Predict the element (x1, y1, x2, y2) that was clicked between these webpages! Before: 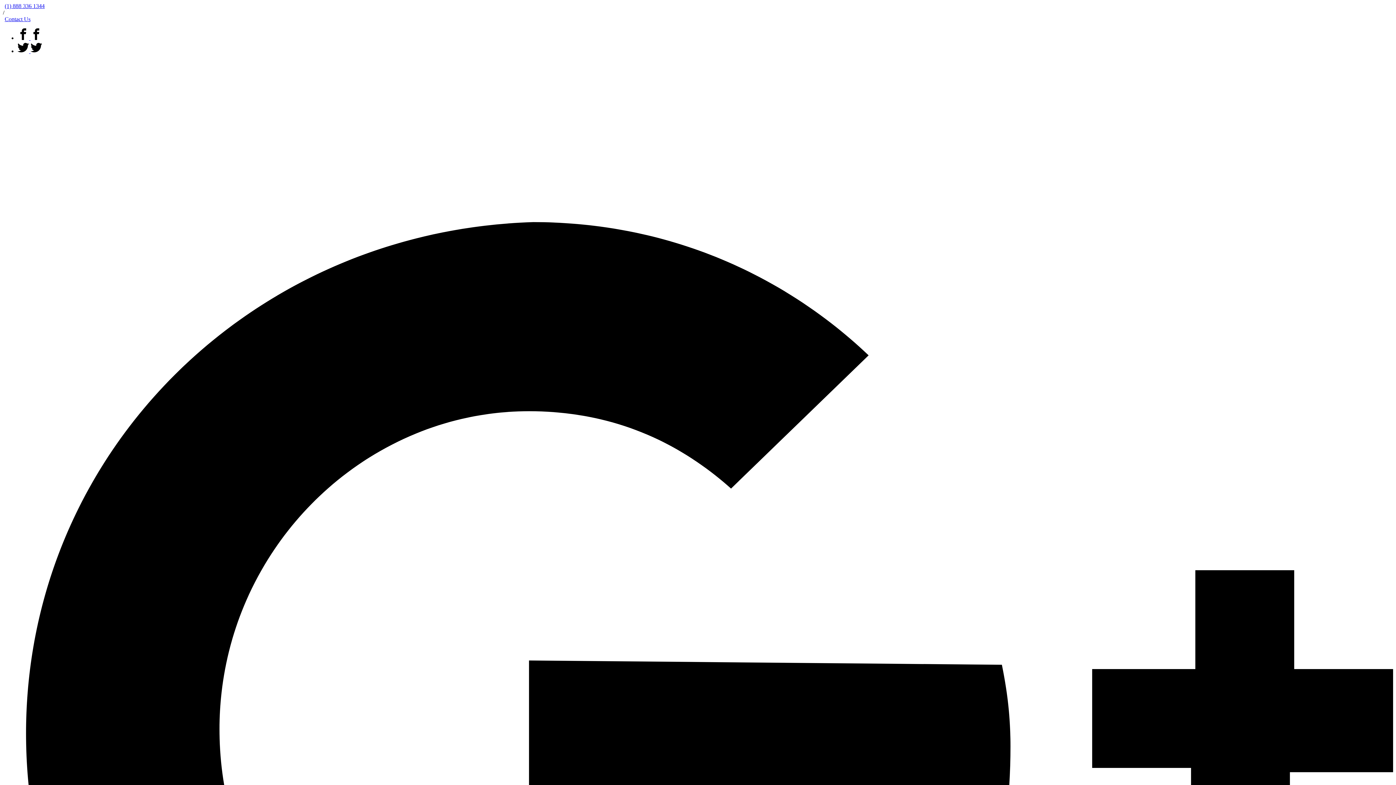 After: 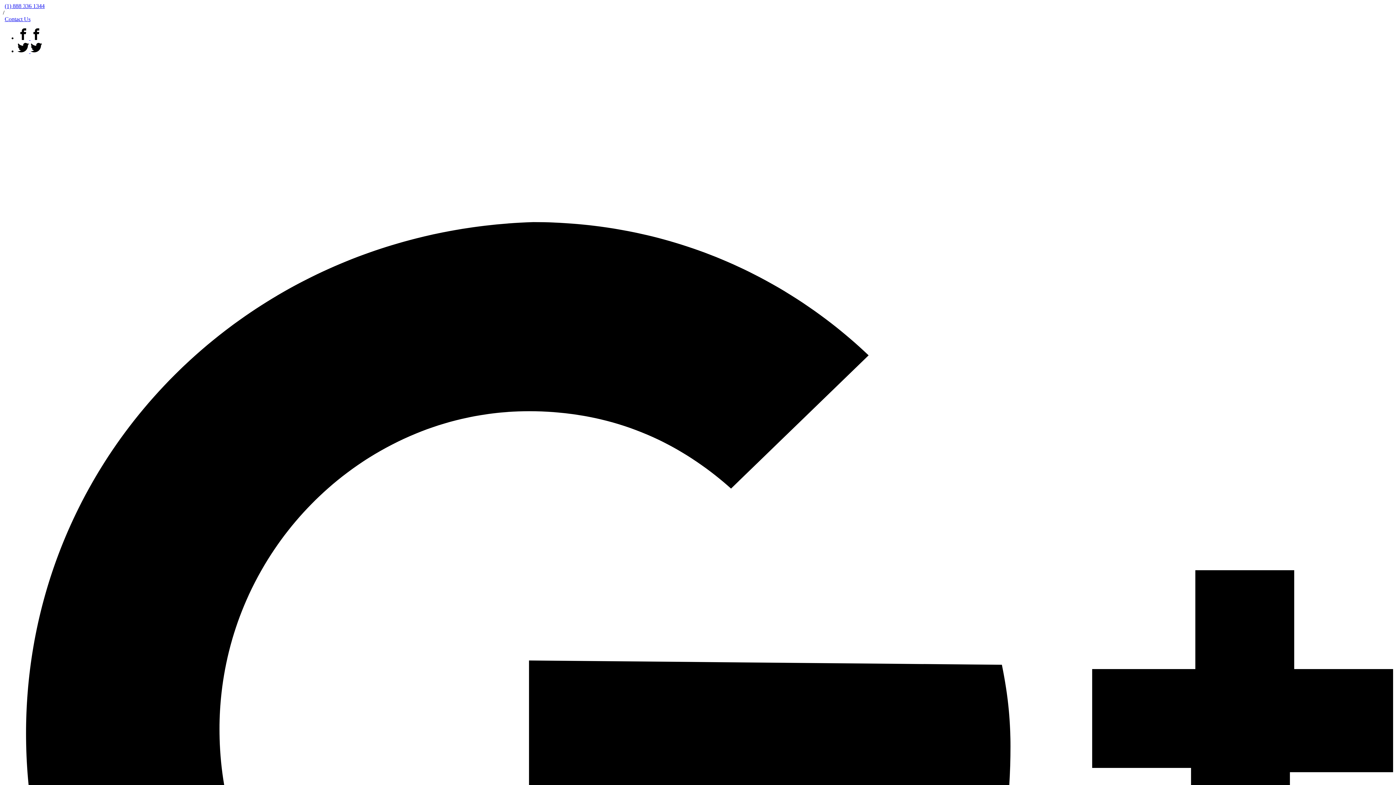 Action: bbox: (17, 48, 42, 54) label: Twitter